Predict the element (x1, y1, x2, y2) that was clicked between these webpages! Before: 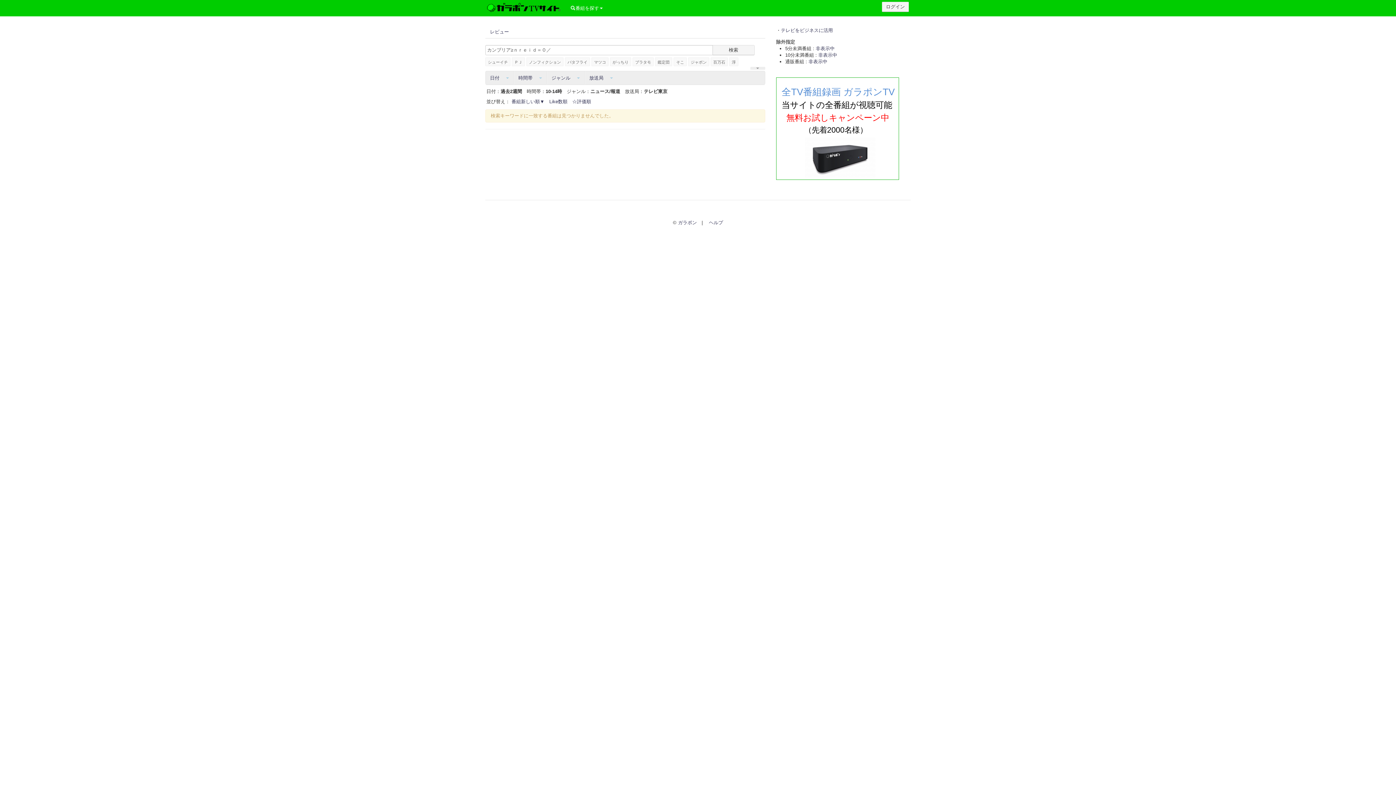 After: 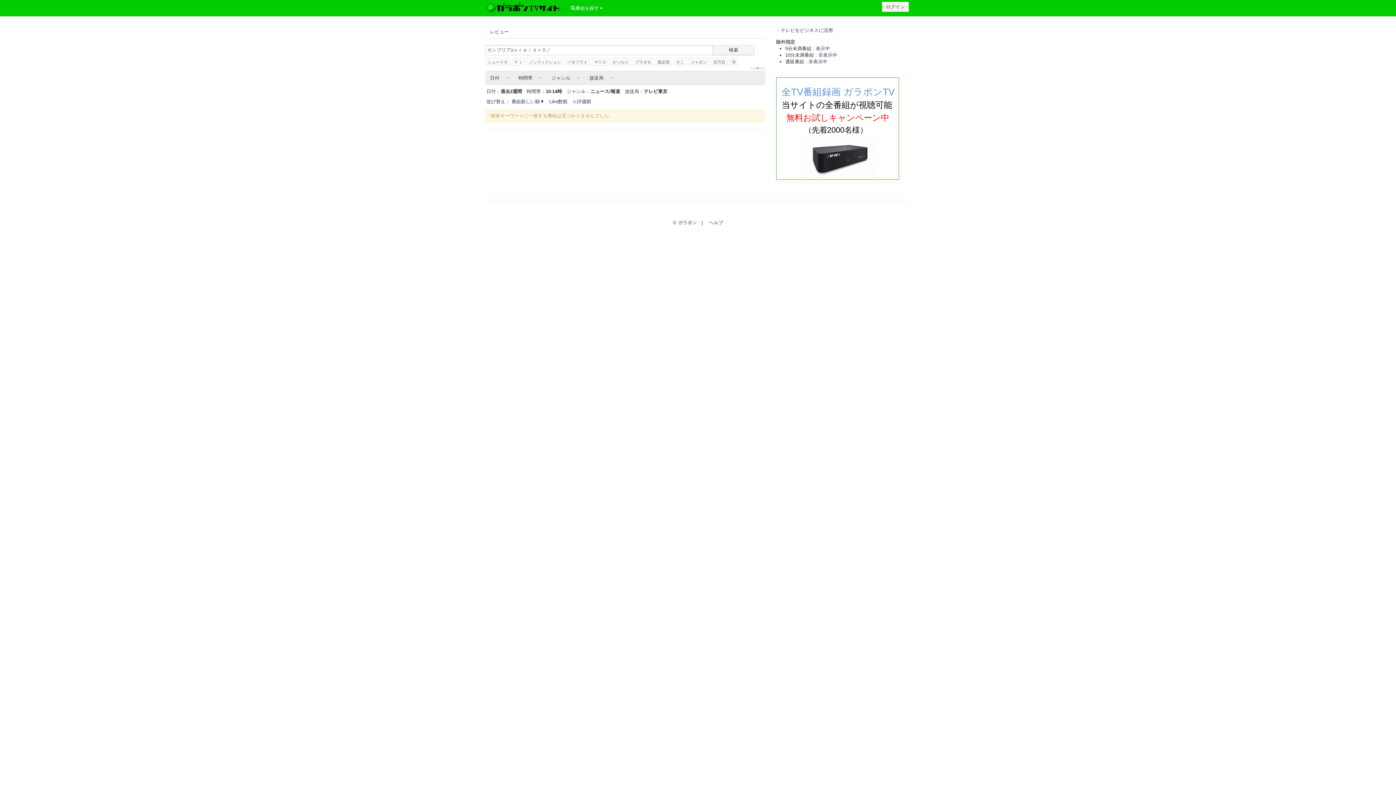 Action: label: 非表示中 bbox: (816, 45, 834, 51)